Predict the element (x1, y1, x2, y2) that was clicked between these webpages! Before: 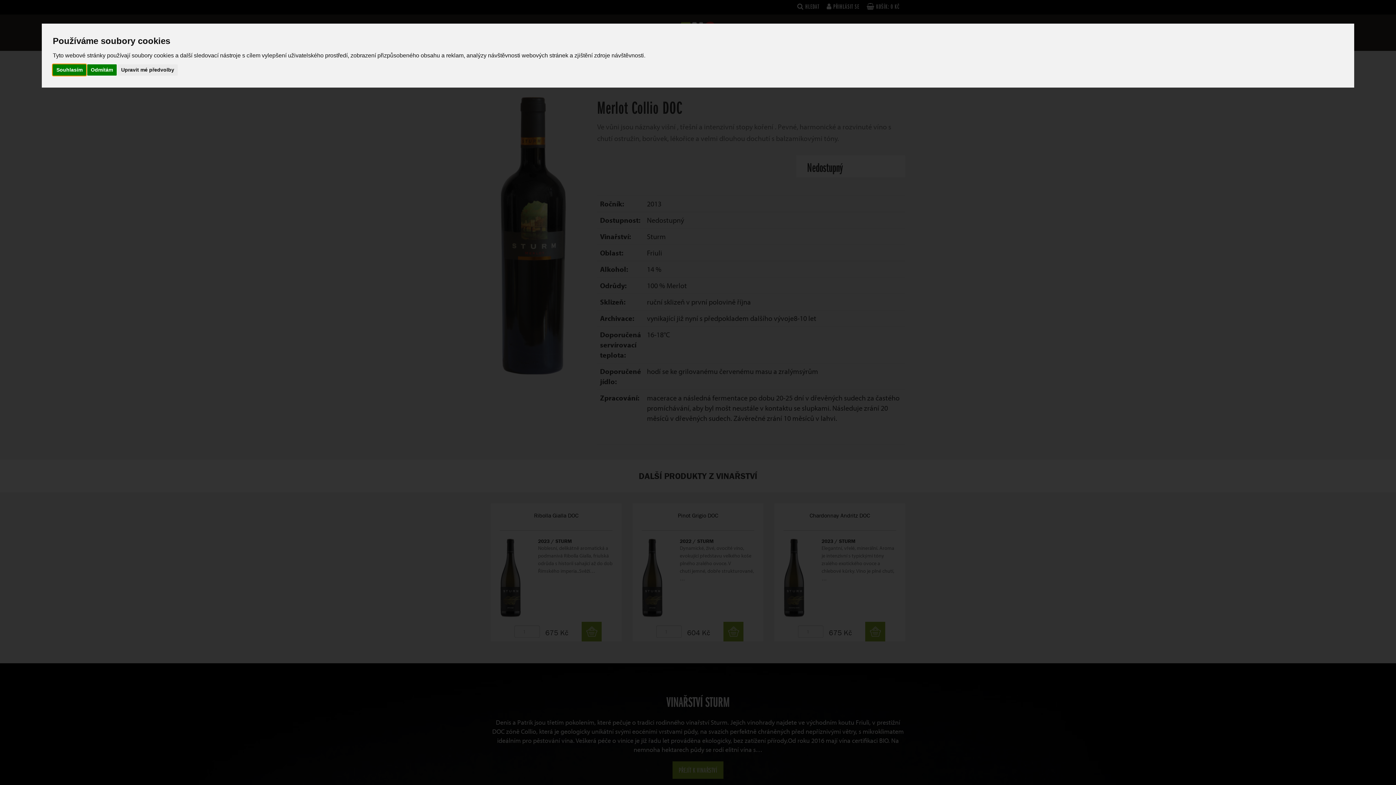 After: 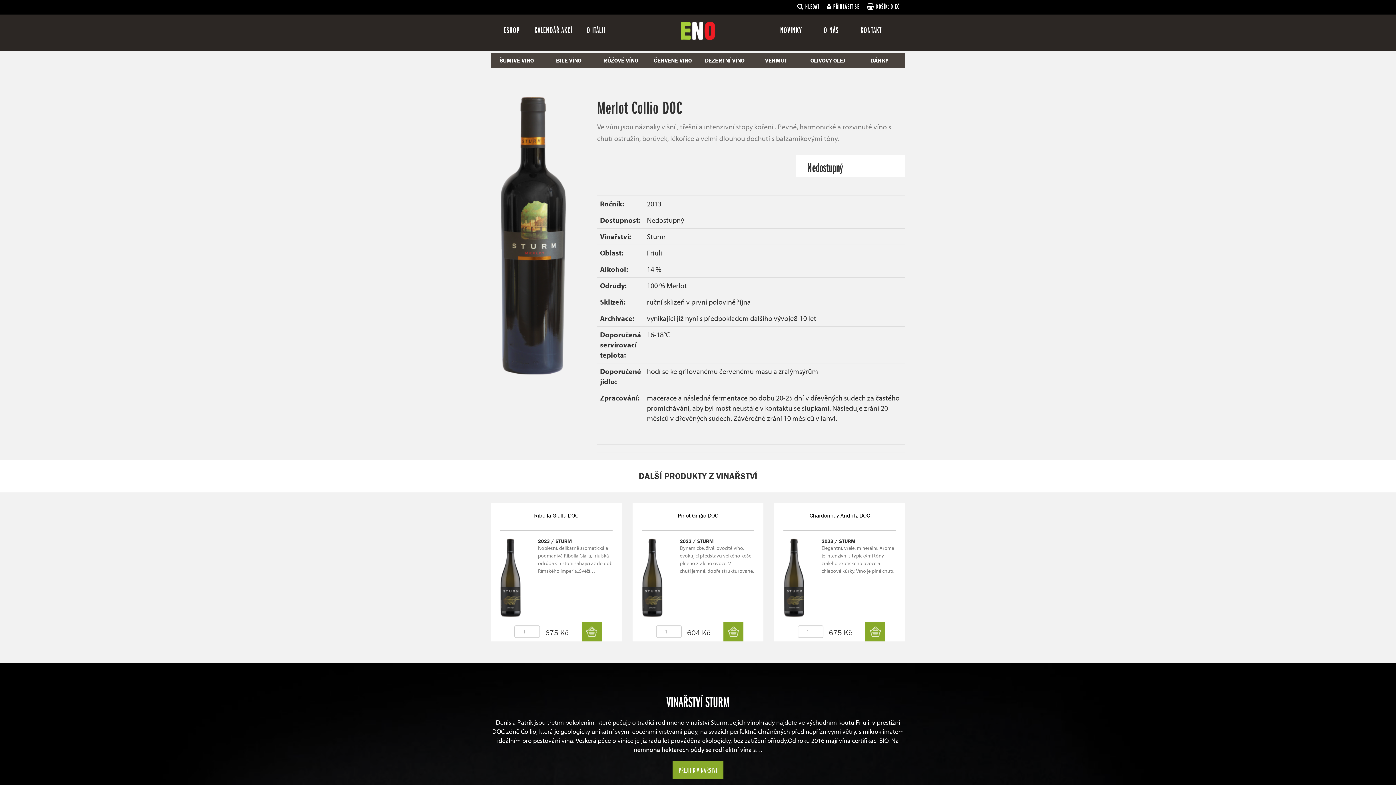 Action: label: Souhlasím bbox: (52, 64, 86, 75)